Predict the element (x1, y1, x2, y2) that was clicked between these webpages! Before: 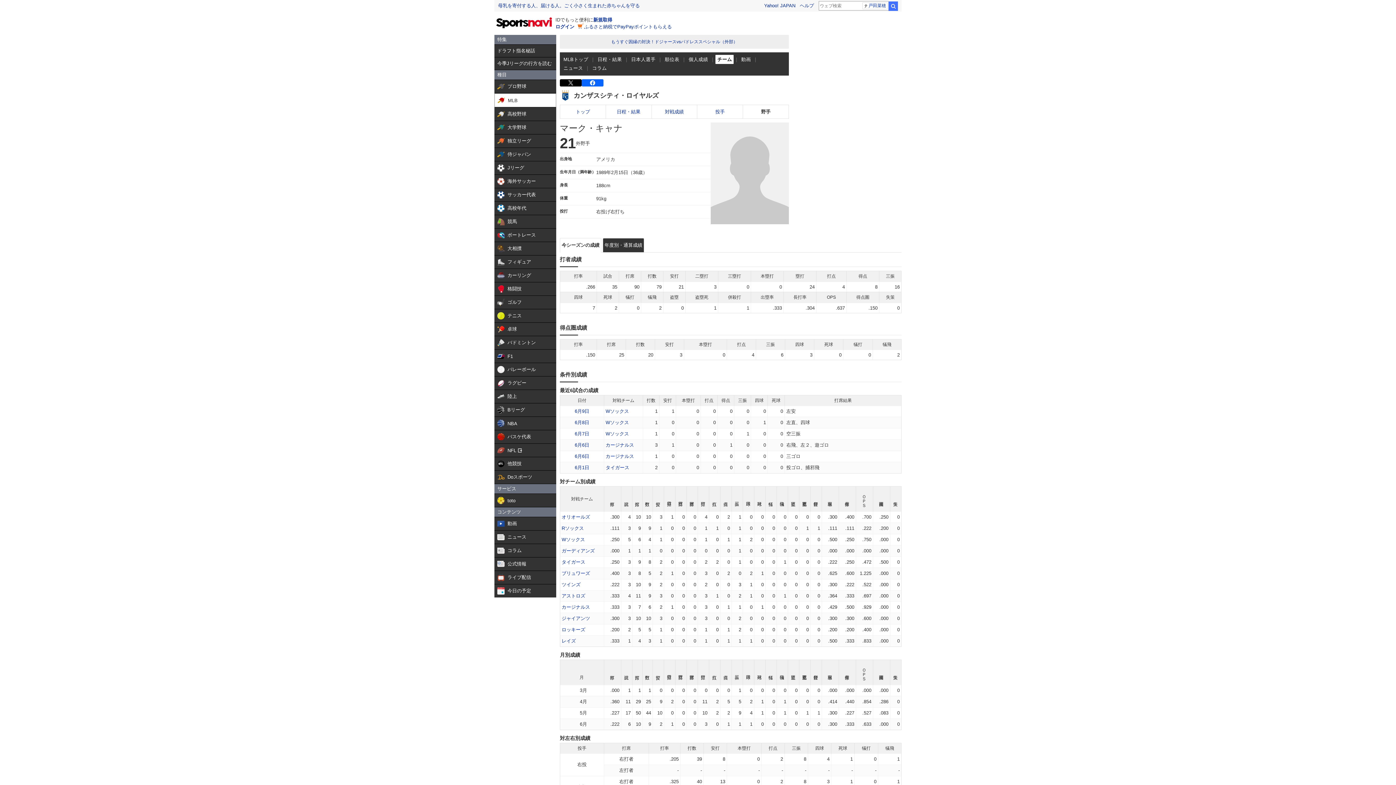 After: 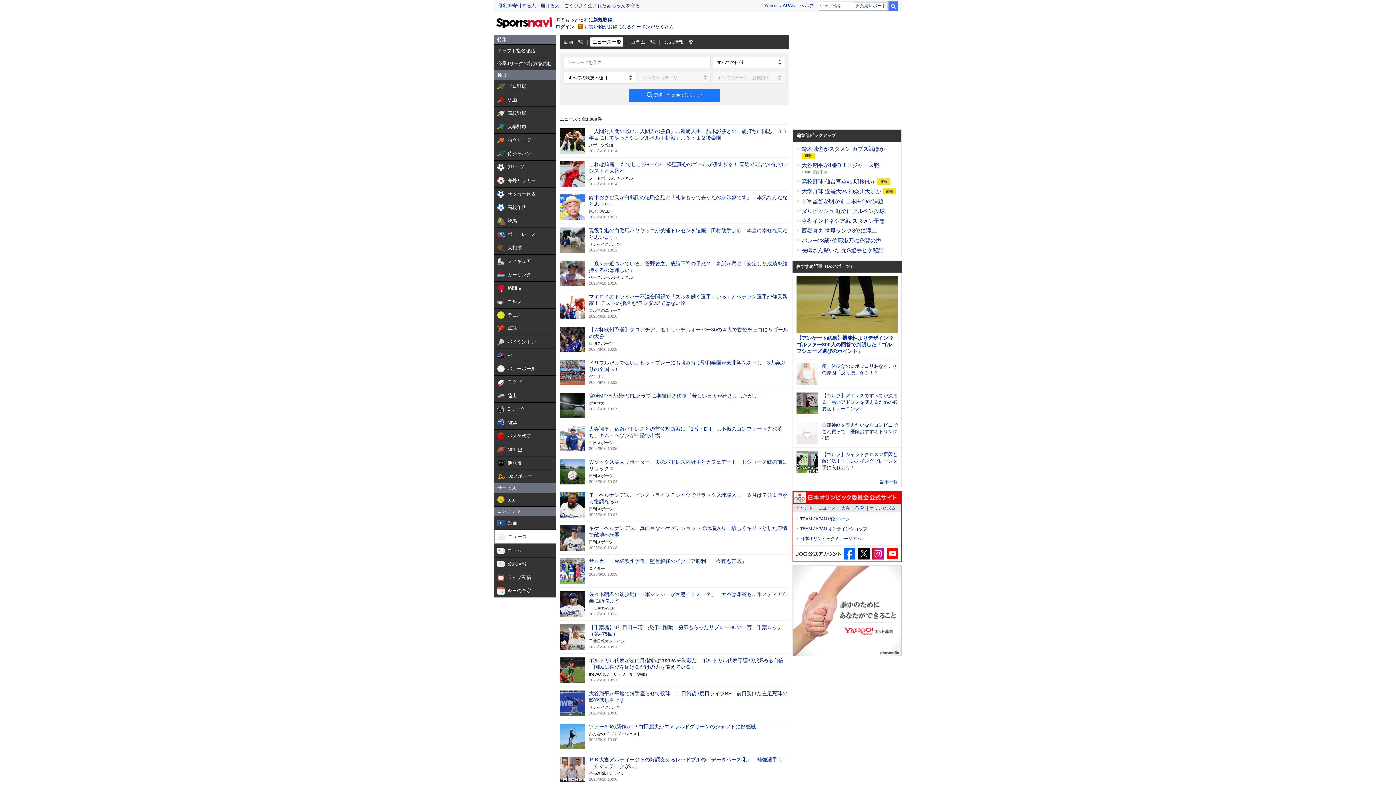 Action: bbox: (494, 531, 556, 544) label:  

ニュース